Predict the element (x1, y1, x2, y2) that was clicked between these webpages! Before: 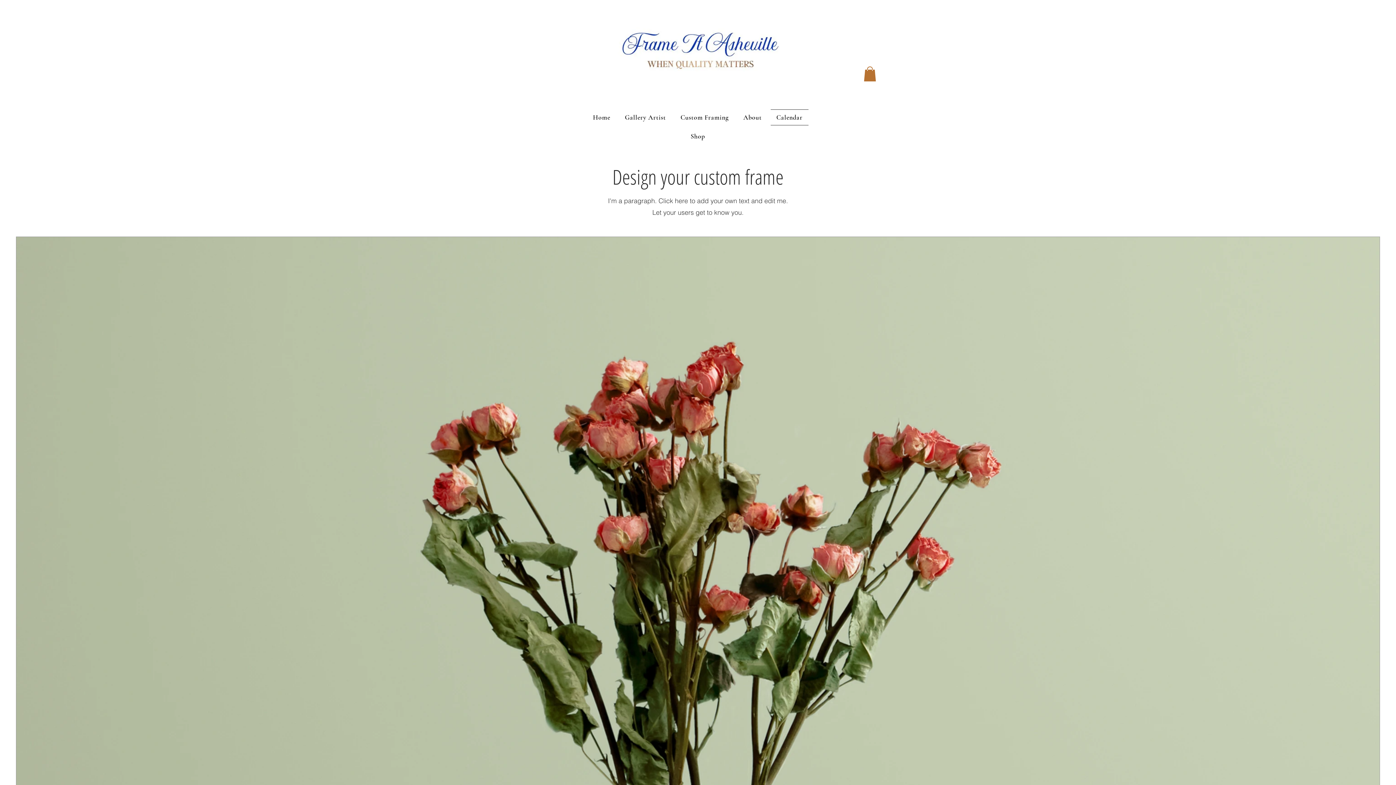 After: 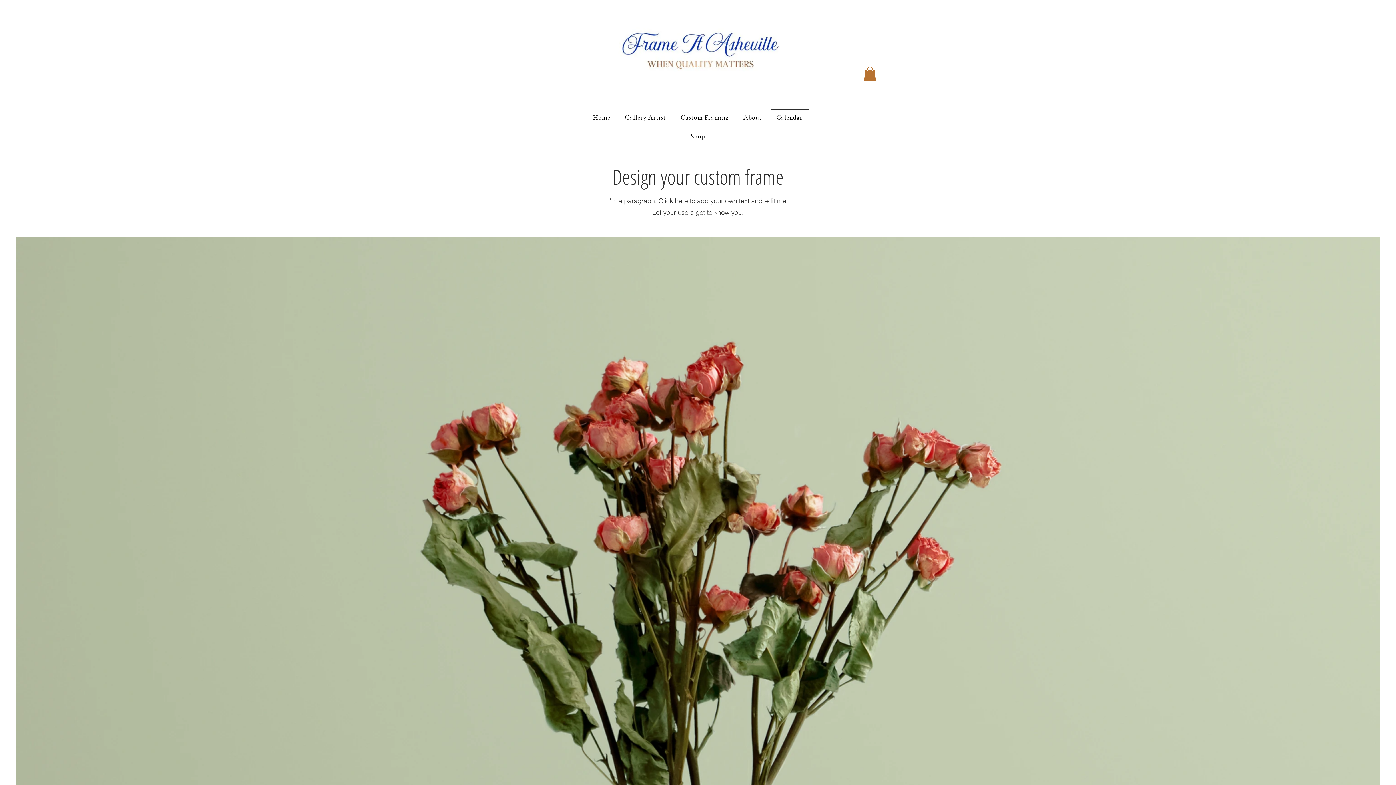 Action: label: Calendar bbox: (770, 109, 808, 125)